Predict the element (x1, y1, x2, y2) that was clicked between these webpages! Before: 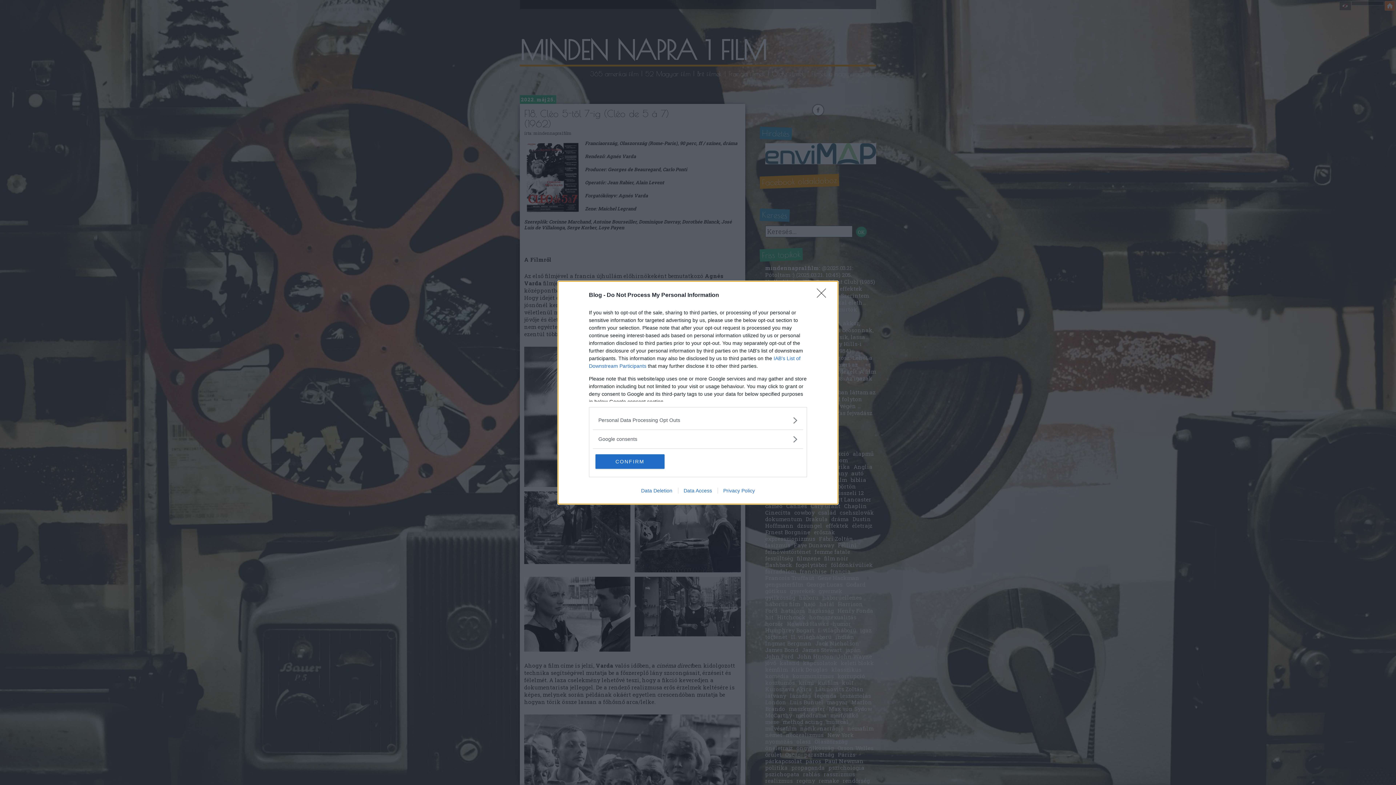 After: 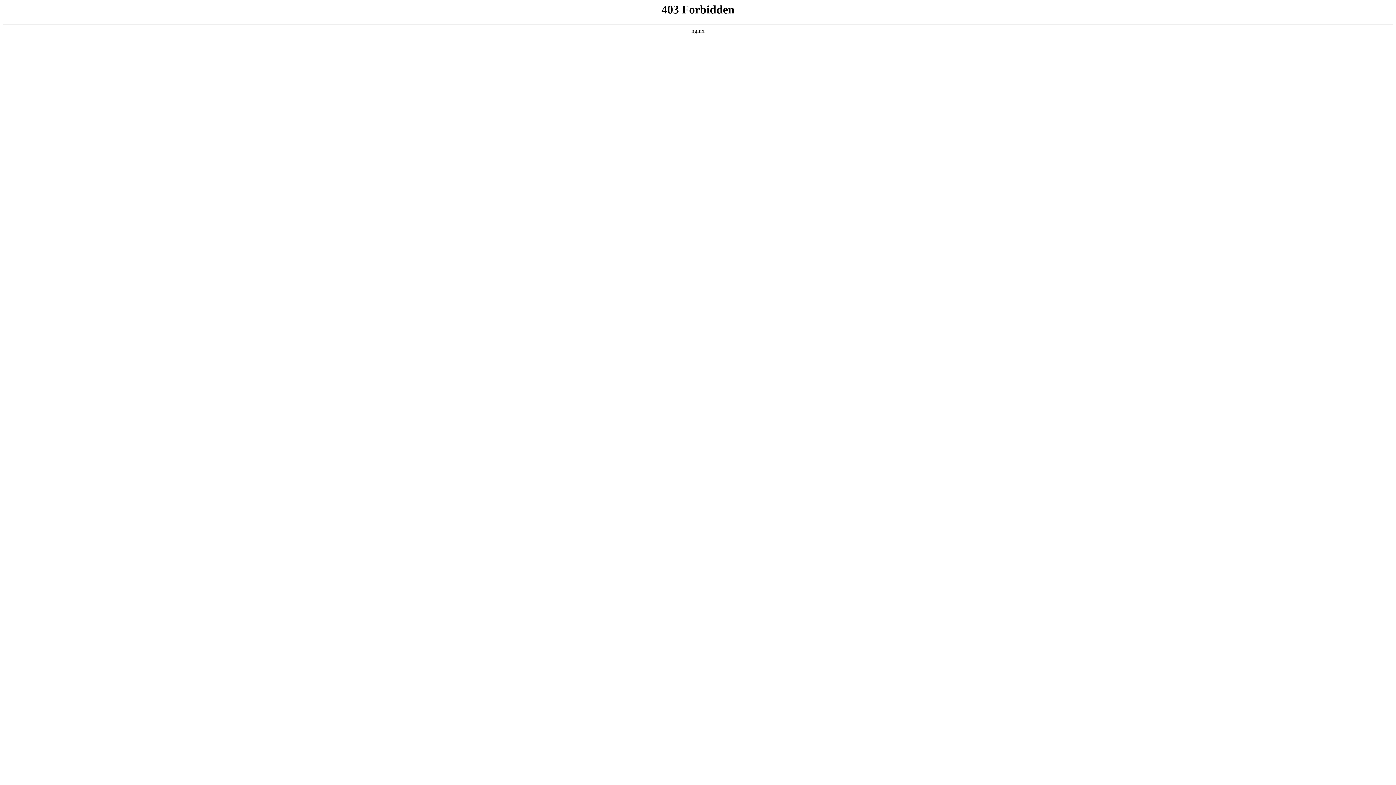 Action: bbox: (678, 487, 717, 493) label: Data Access